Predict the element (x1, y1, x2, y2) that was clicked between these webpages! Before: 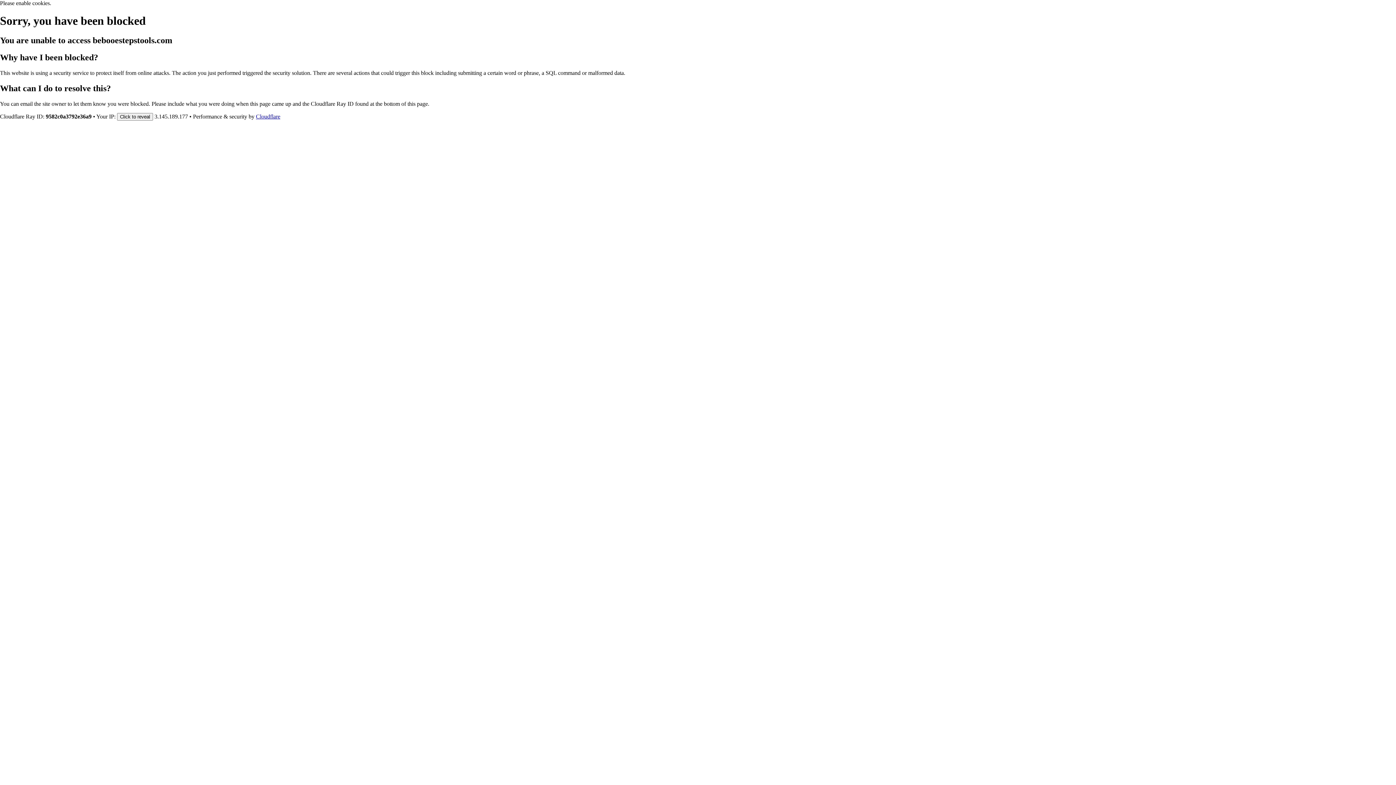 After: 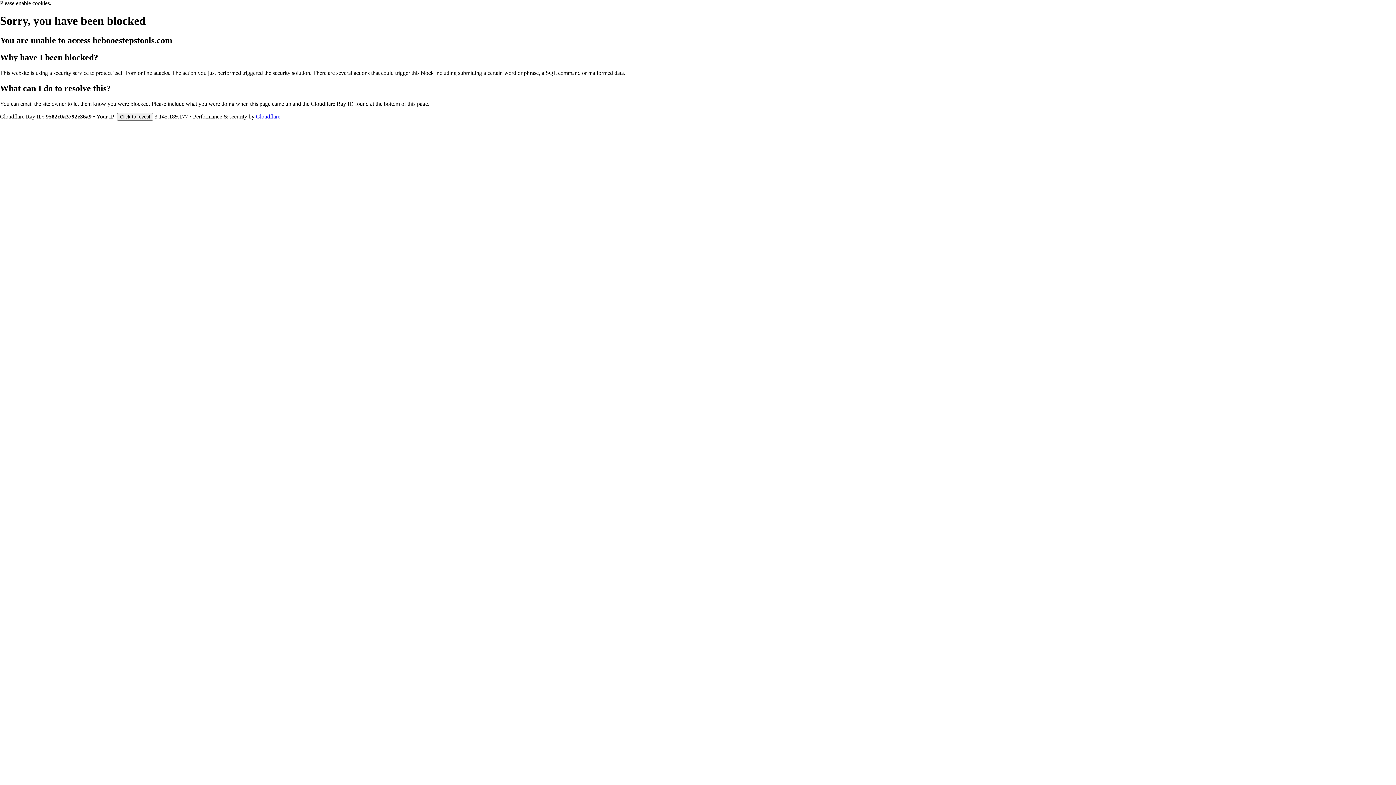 Action: bbox: (256, 113, 280, 119) label: Cloudflare